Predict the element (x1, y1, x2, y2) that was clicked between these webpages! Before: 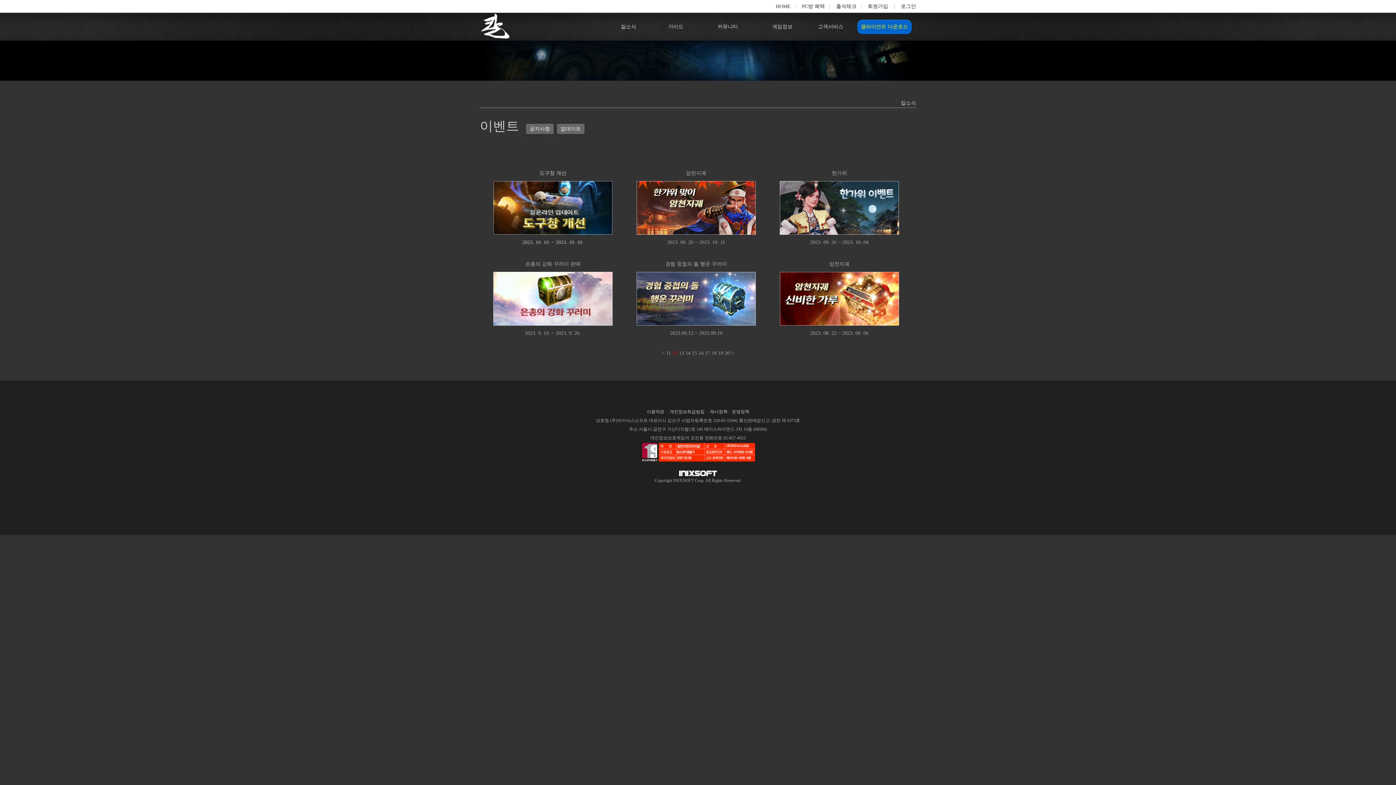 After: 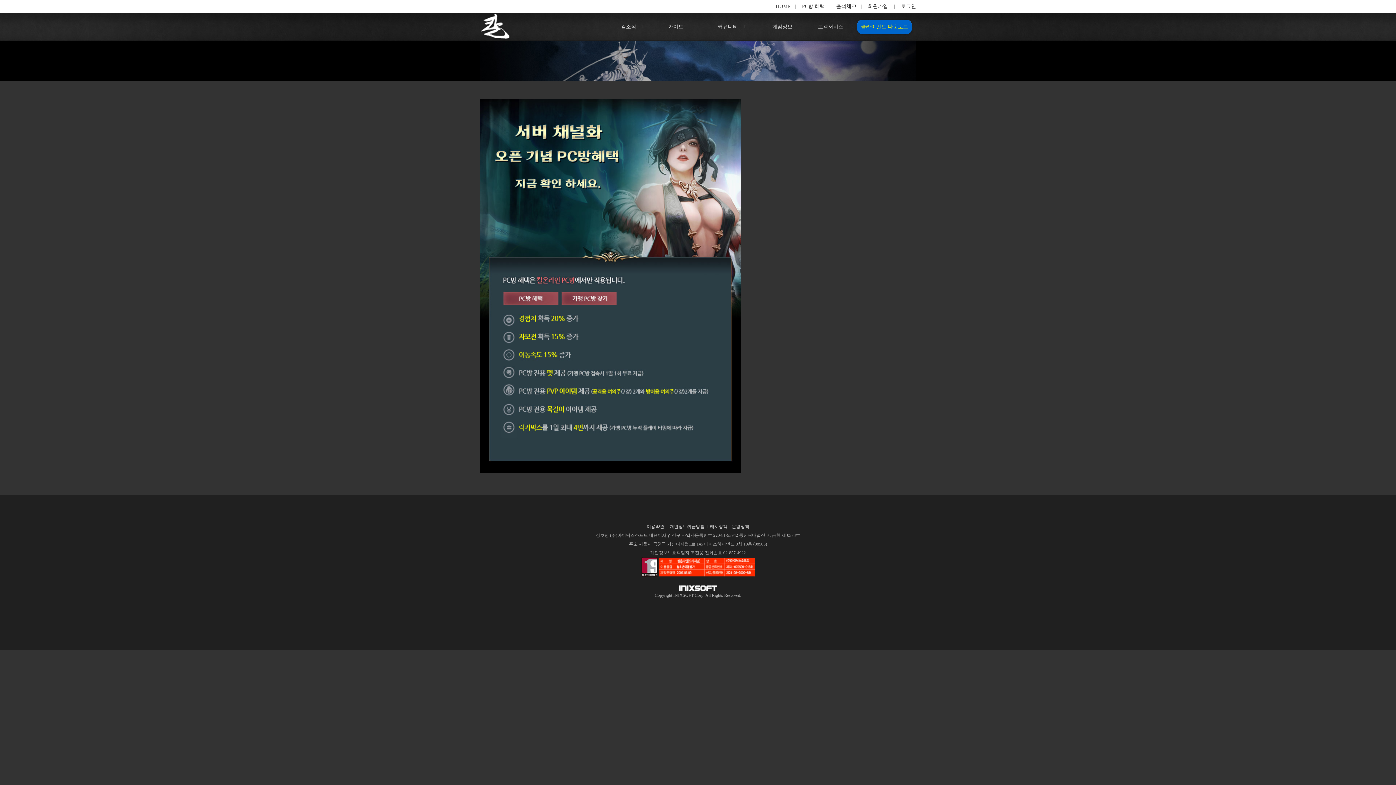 Action: bbox: (802, 0, 825, 12) label: PC방 혜택